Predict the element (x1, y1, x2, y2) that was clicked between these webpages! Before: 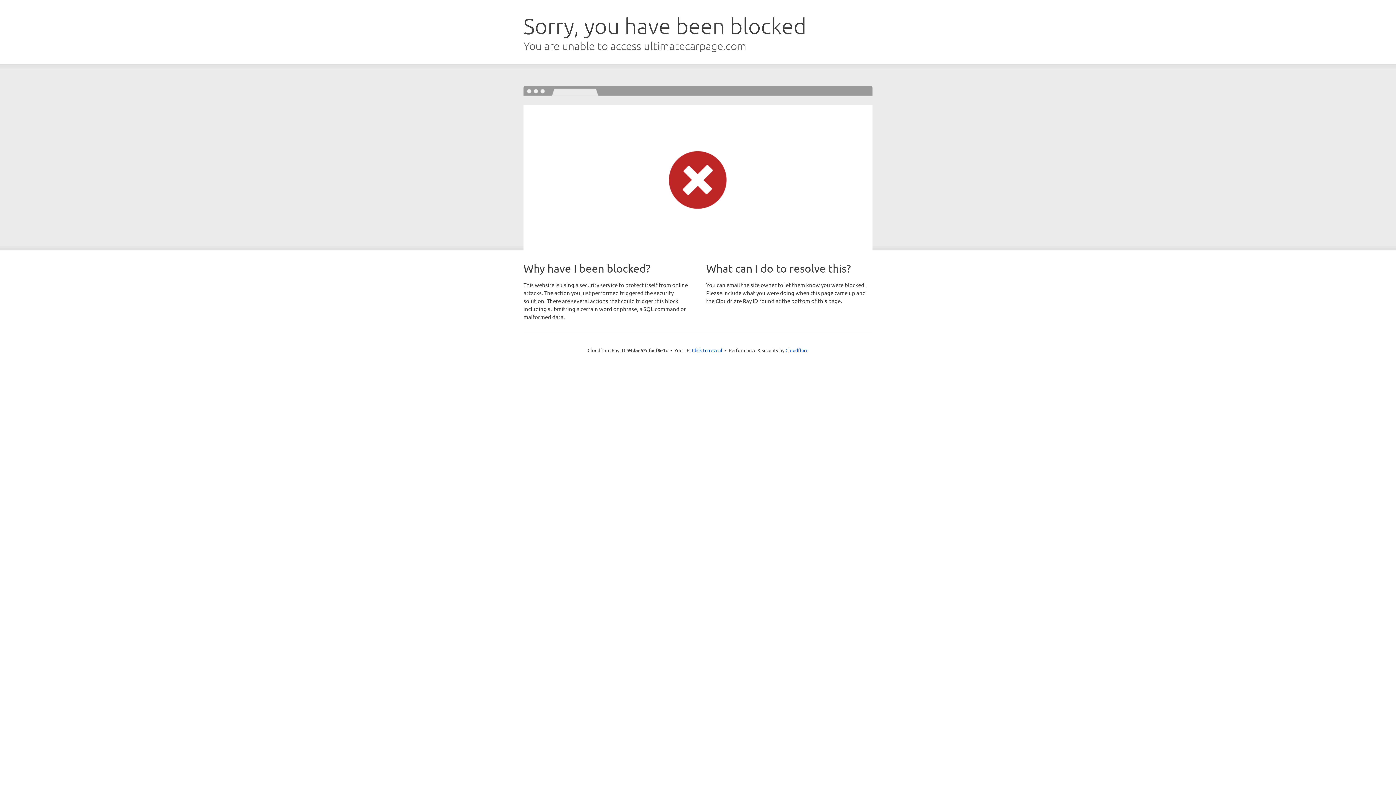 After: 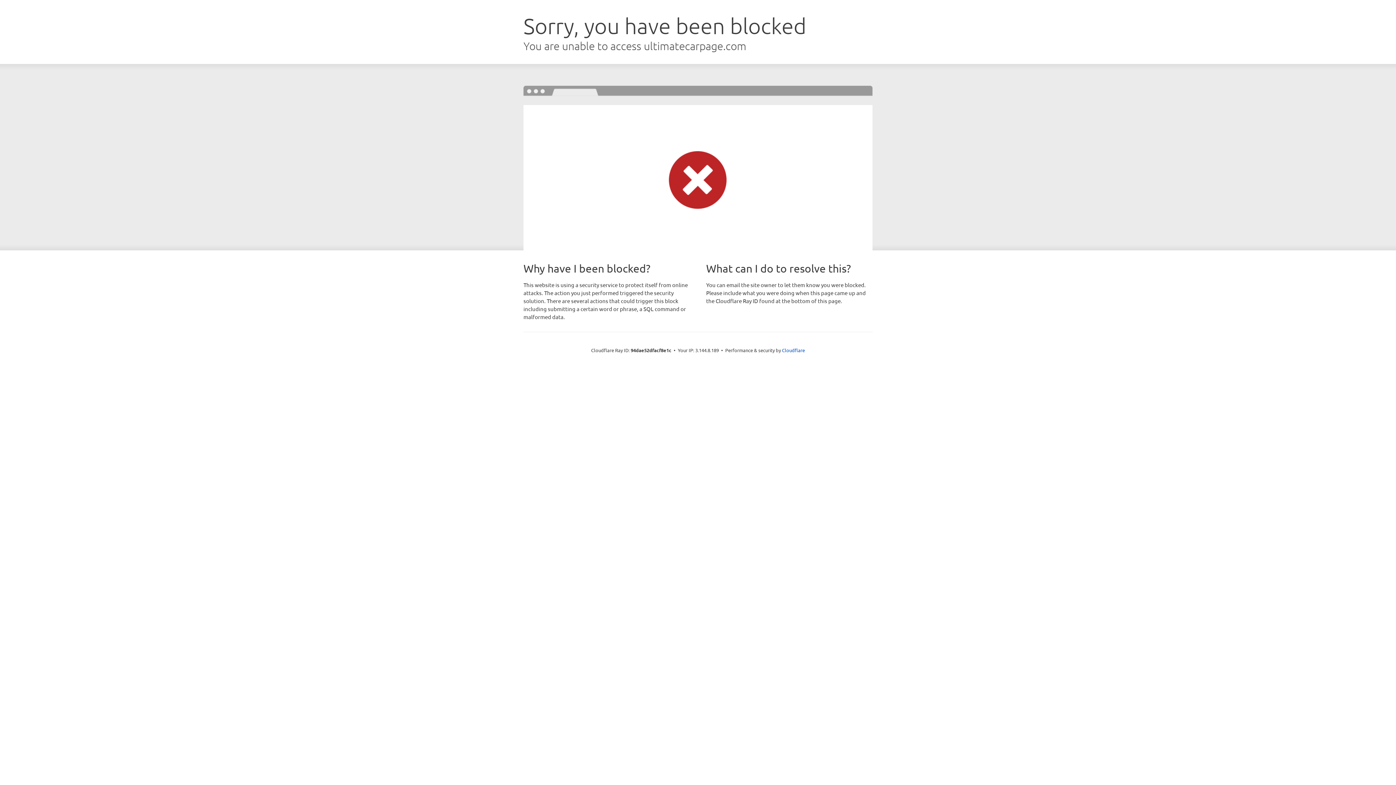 Action: bbox: (692, 346, 722, 353) label: Click to reveal